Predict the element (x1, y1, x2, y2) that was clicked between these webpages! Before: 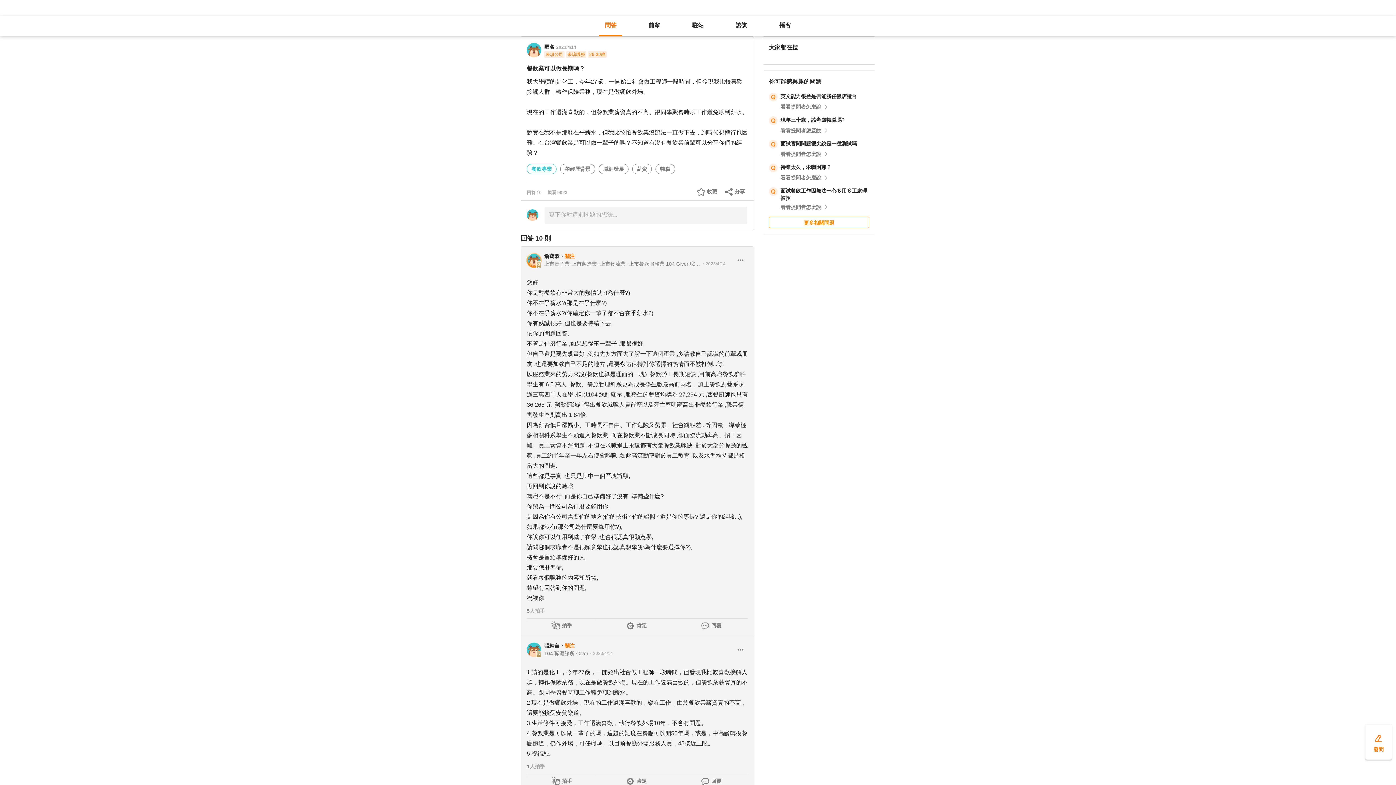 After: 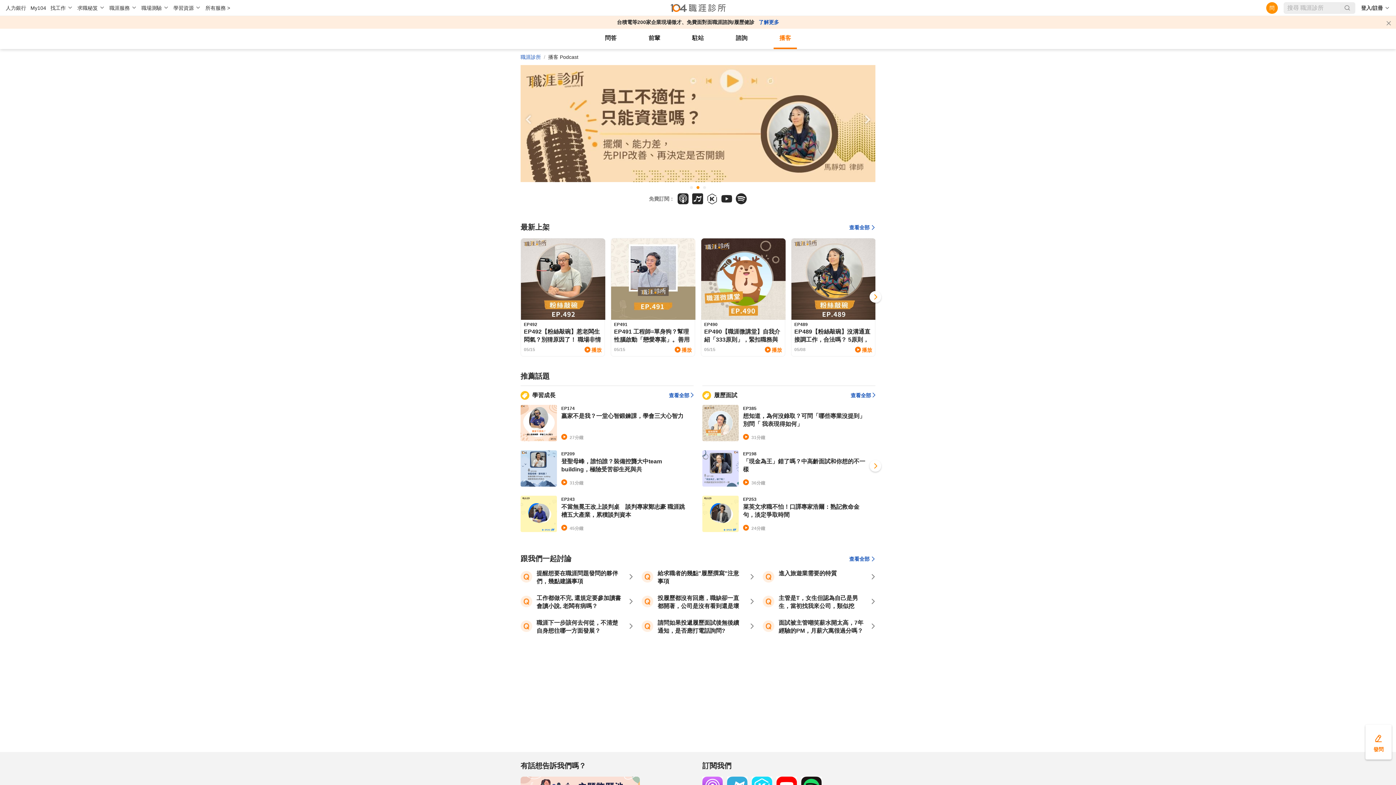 Action: bbox: (773, 16, 797, 34) label: 播客